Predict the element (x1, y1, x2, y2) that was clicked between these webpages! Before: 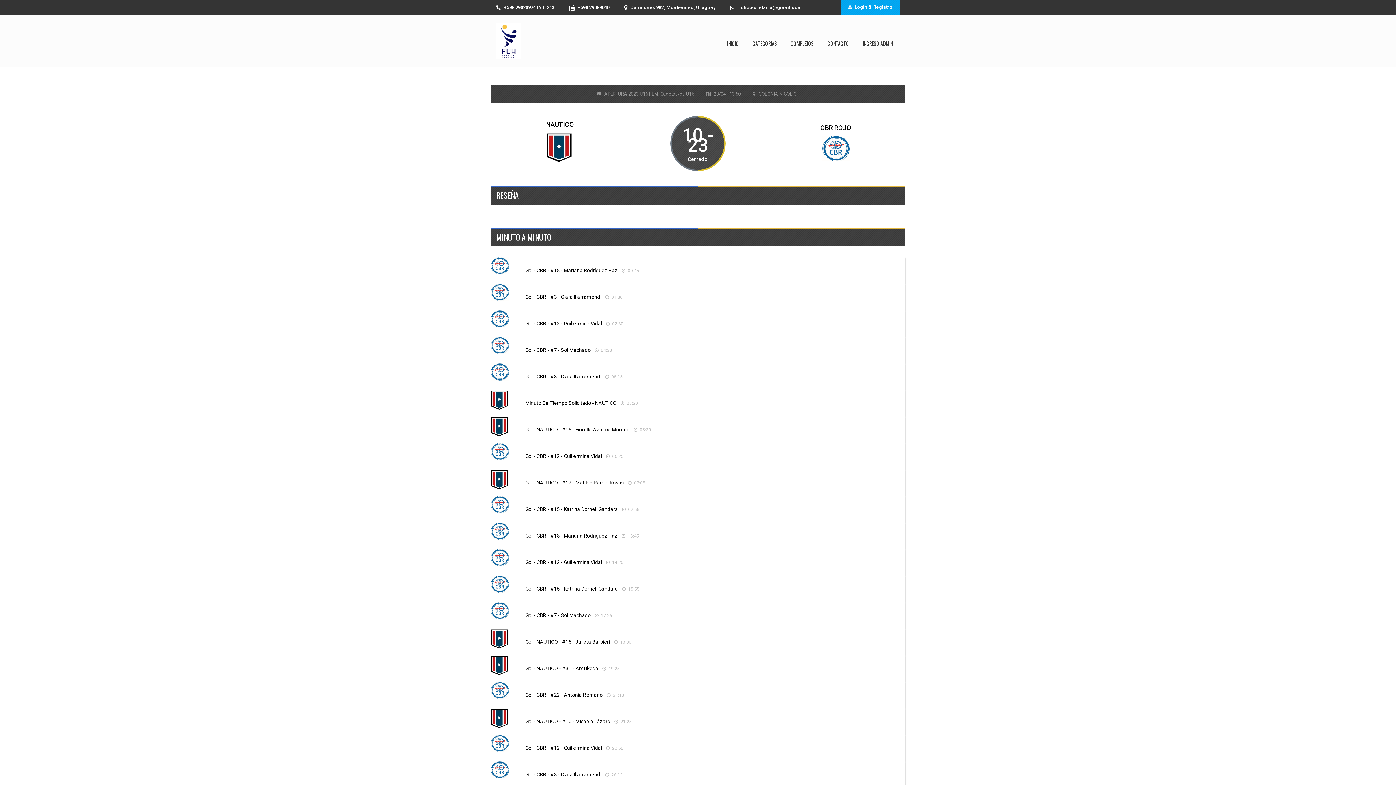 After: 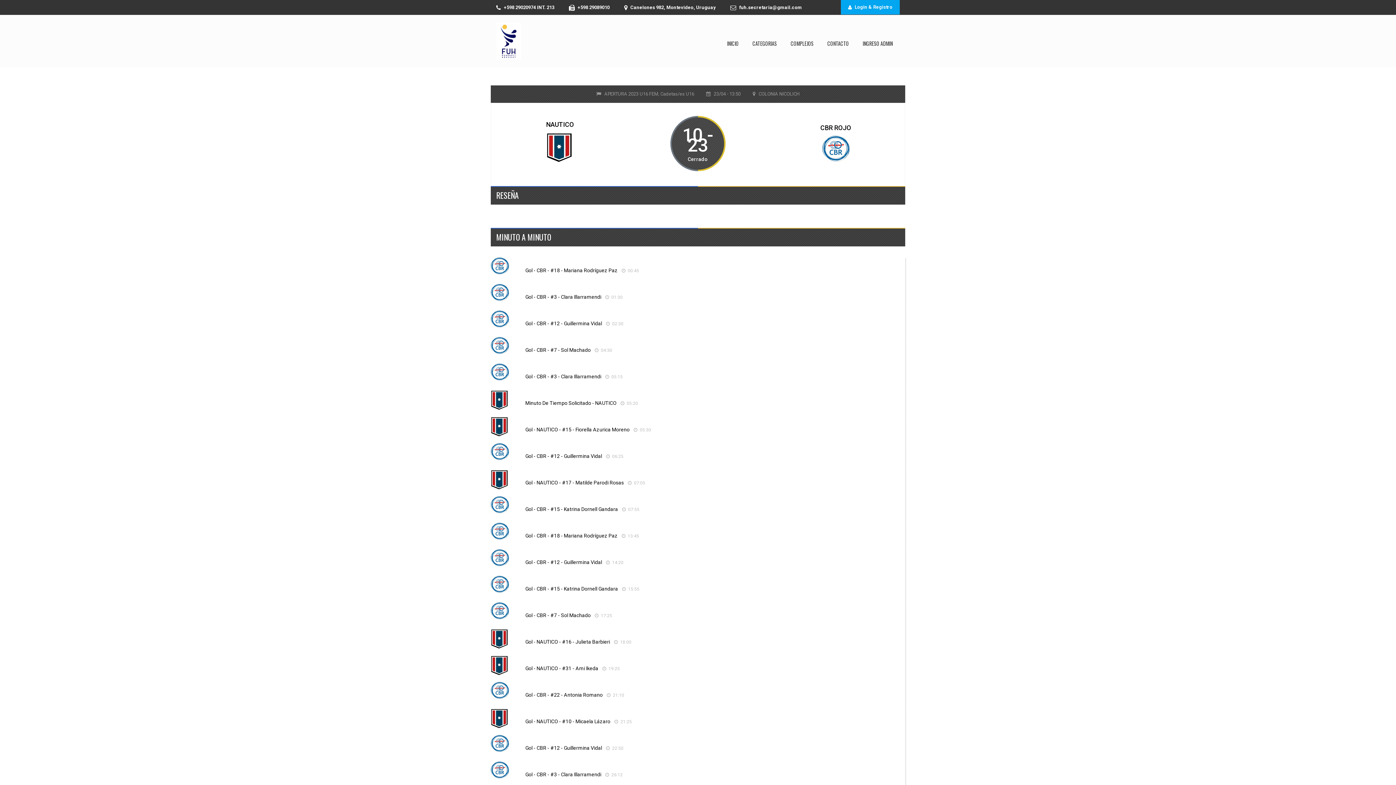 Action: bbox: (525, 530, 617, 541) label: Gol - CBR - #18 - Mariana Rodríguez Paz